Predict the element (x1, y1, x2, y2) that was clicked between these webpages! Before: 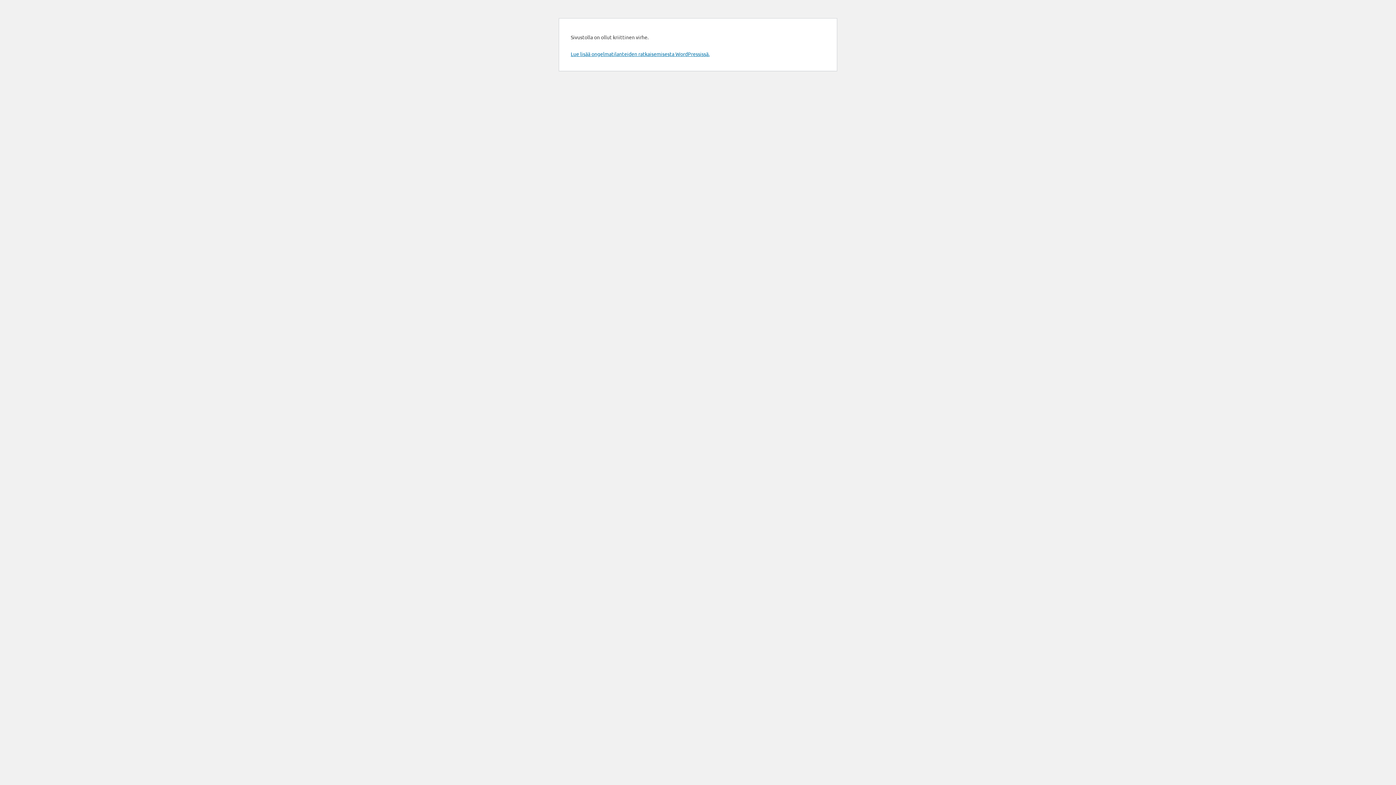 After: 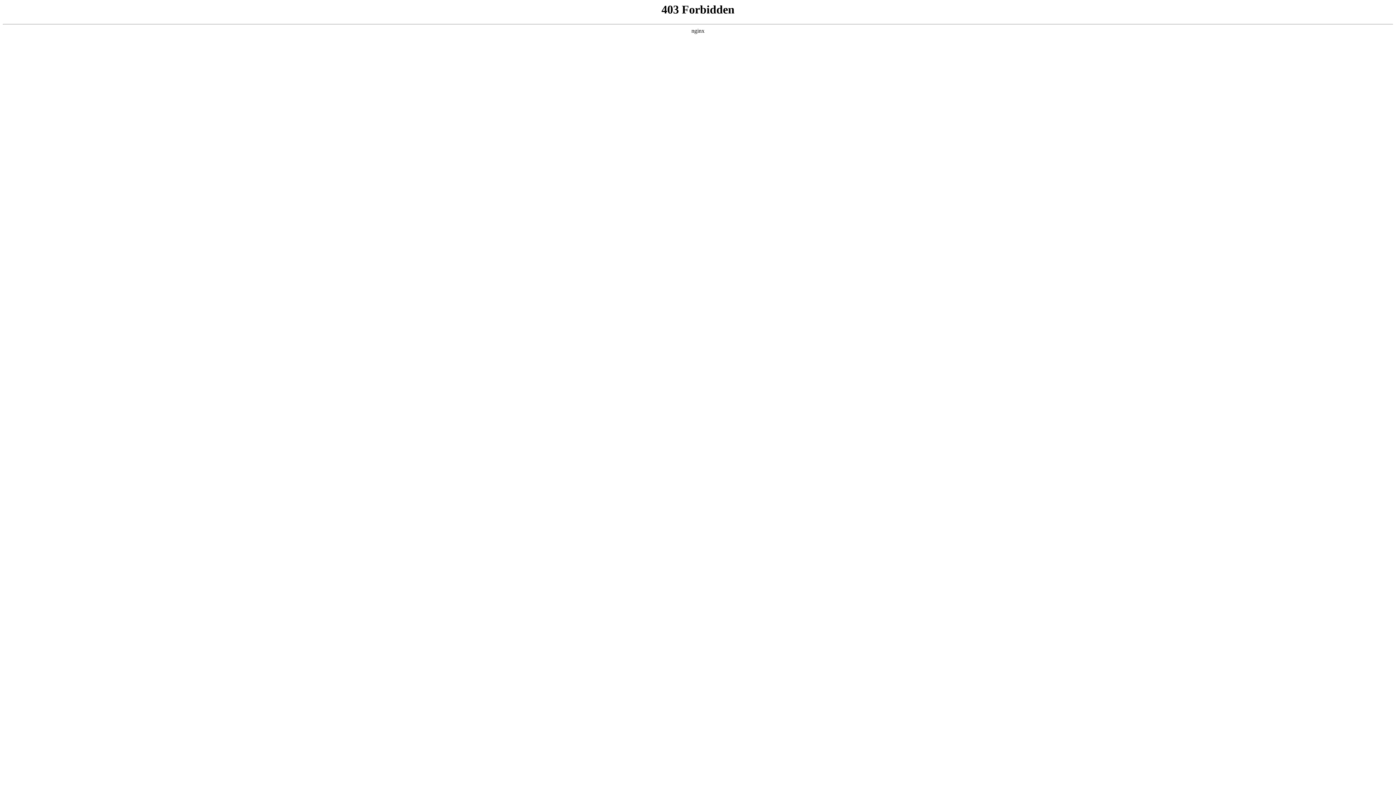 Action: bbox: (570, 50, 709, 57) label: Lue lisää ongelmatilanteiden ratkaisemisesta WordPressissä.